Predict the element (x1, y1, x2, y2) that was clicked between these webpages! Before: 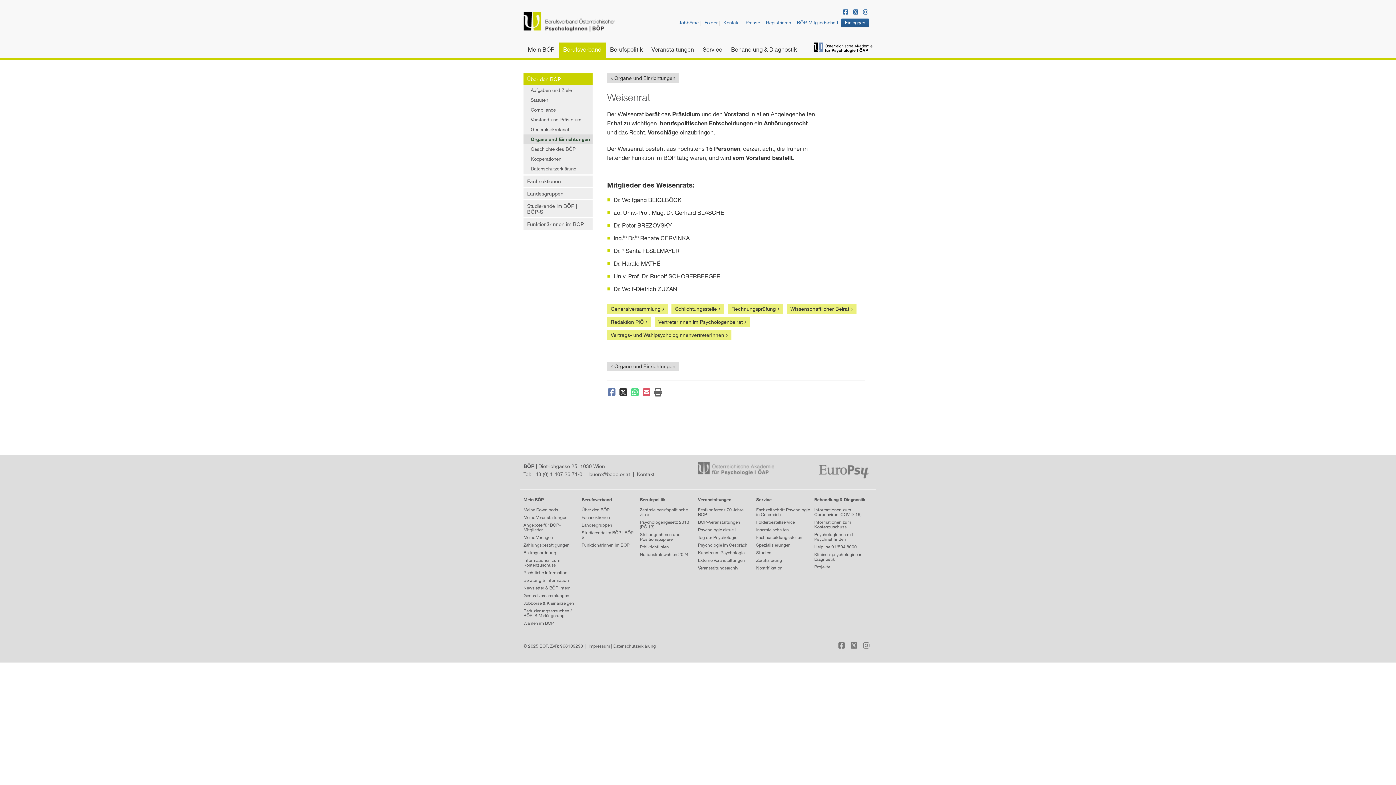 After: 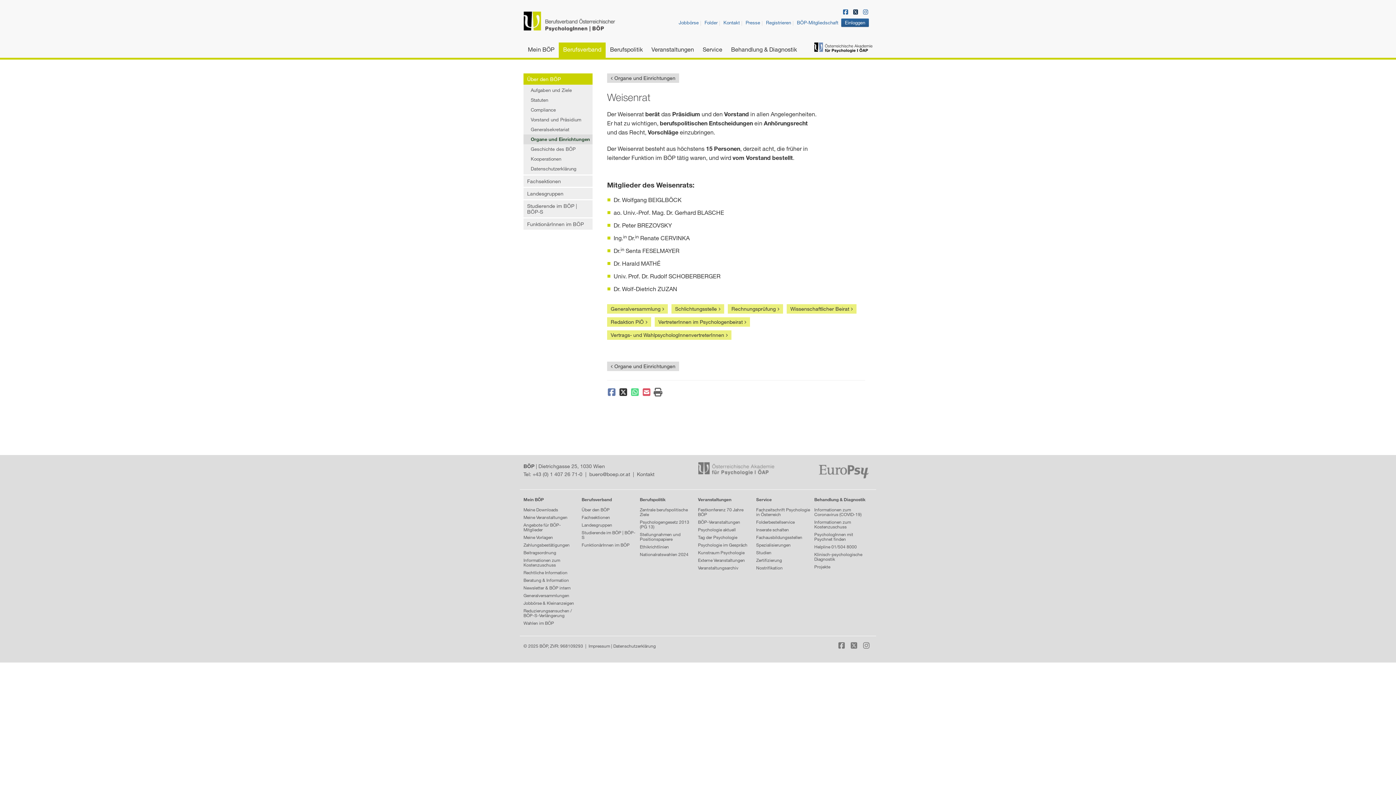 Action: bbox: (850, 7, 860, 16)